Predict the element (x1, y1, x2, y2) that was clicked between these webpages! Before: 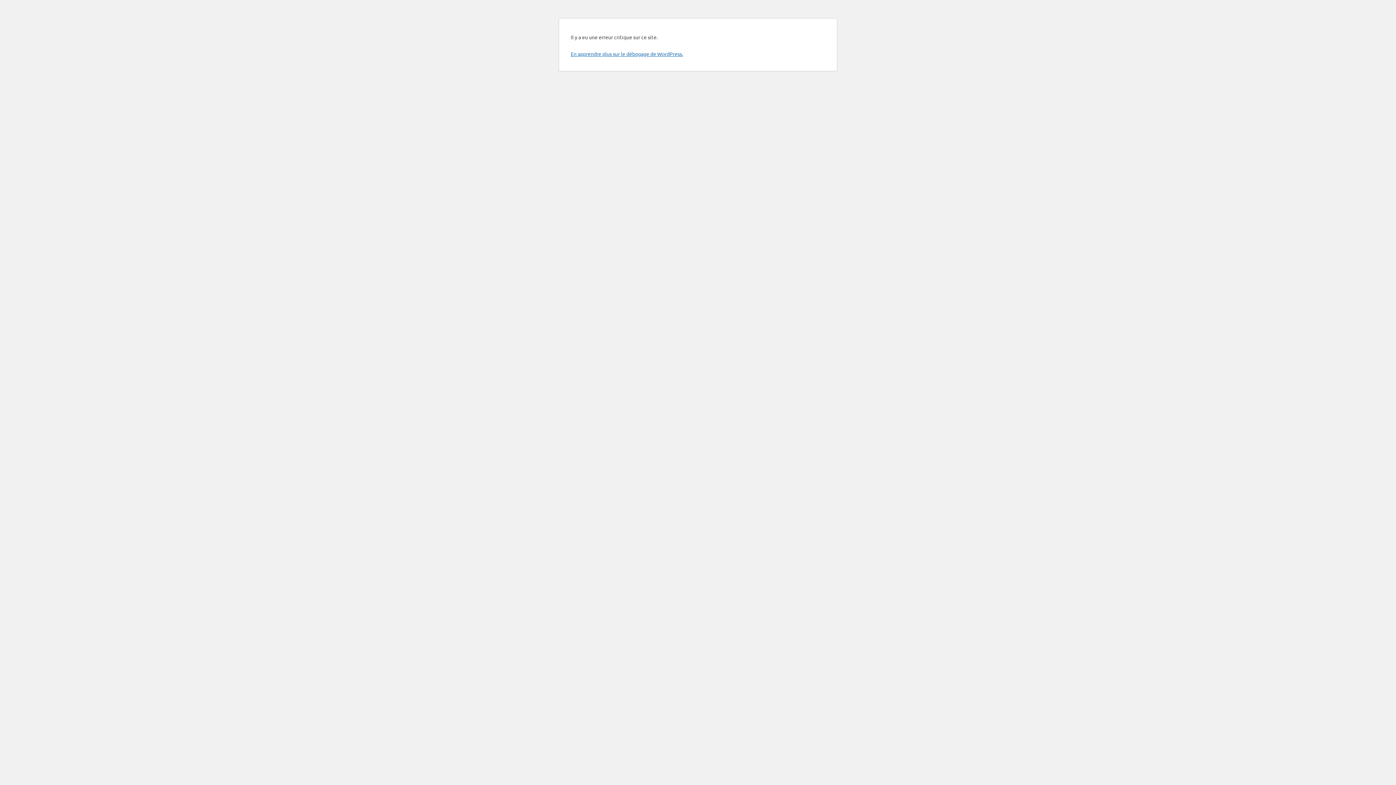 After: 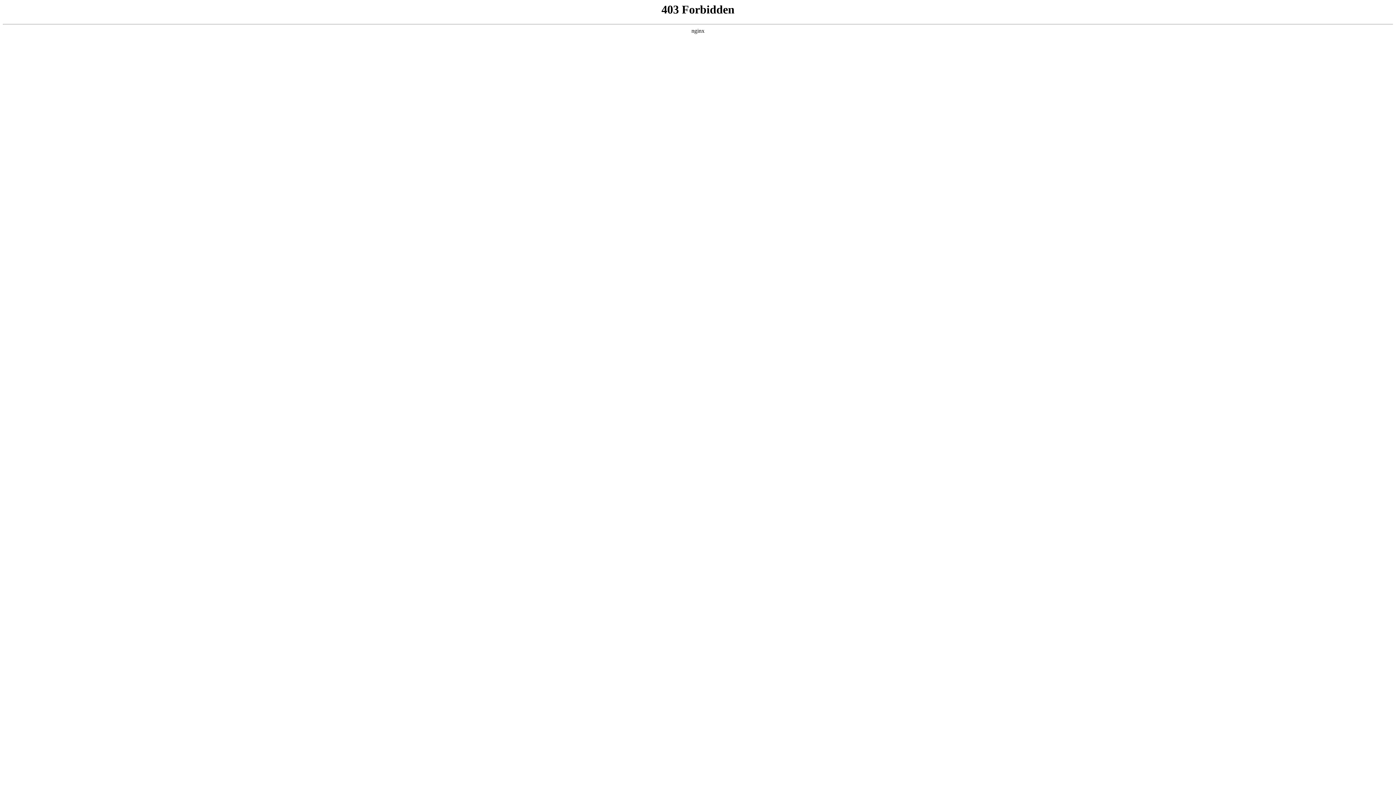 Action: bbox: (570, 50, 683, 57) label: En apprendre plus sur le débogage de WordPress.